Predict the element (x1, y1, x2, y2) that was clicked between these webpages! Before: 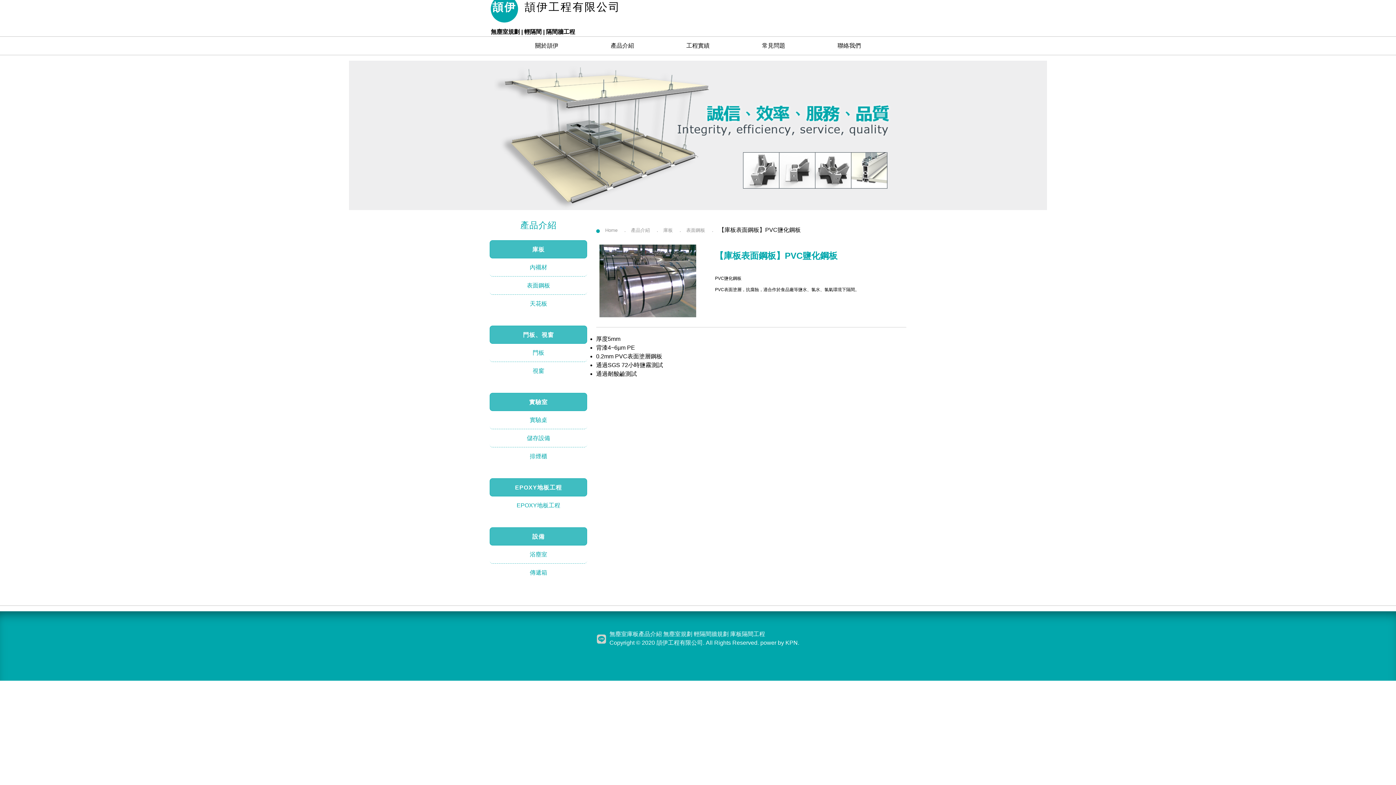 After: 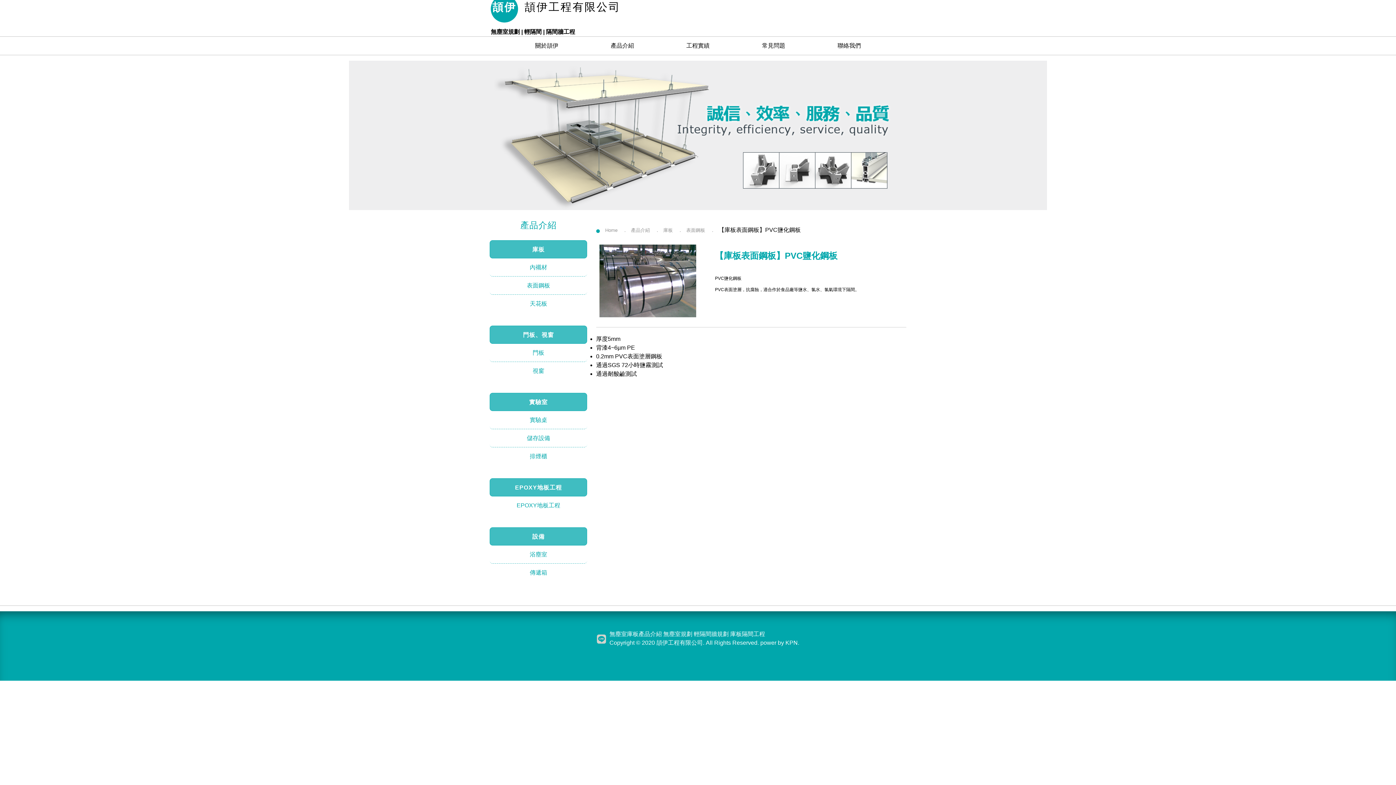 Action: bbox: (596, 639, 606, 645)